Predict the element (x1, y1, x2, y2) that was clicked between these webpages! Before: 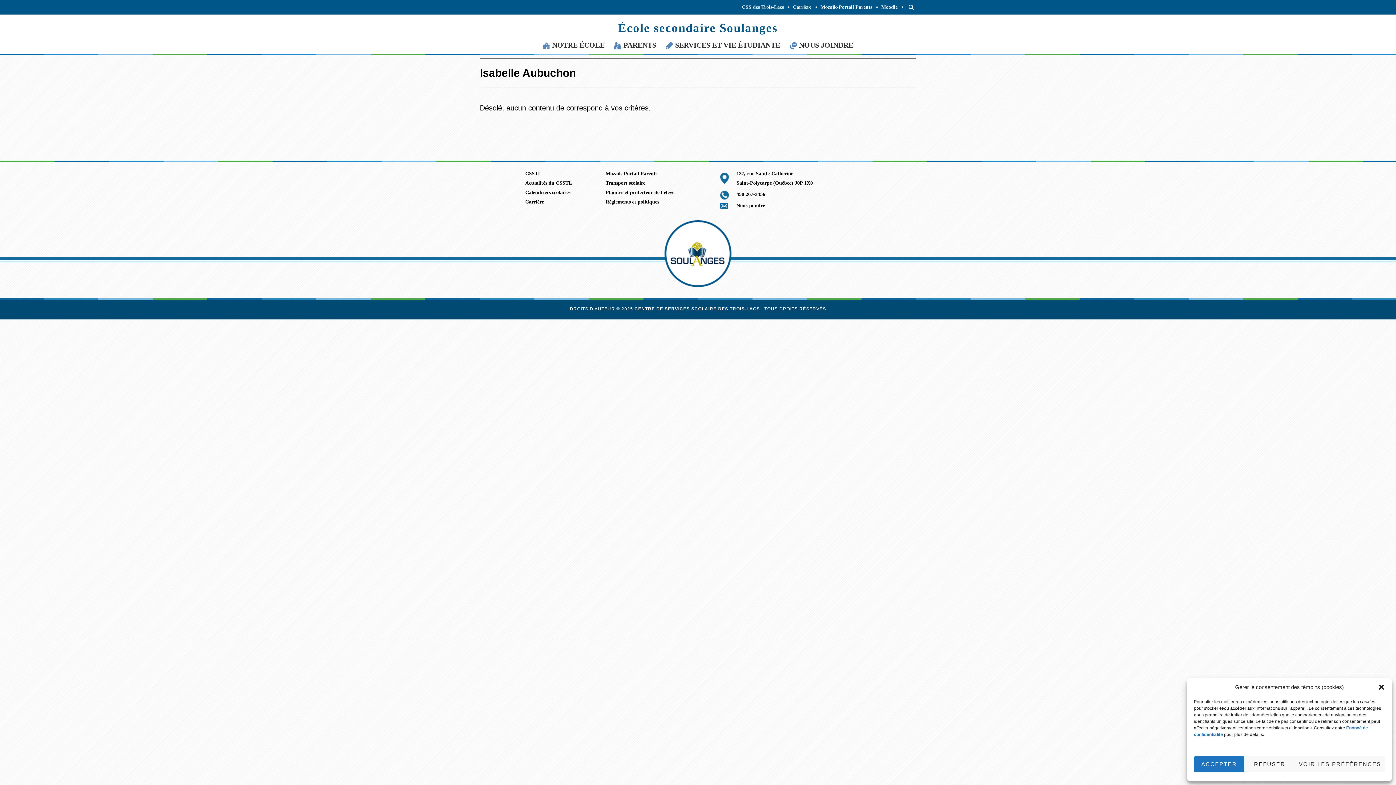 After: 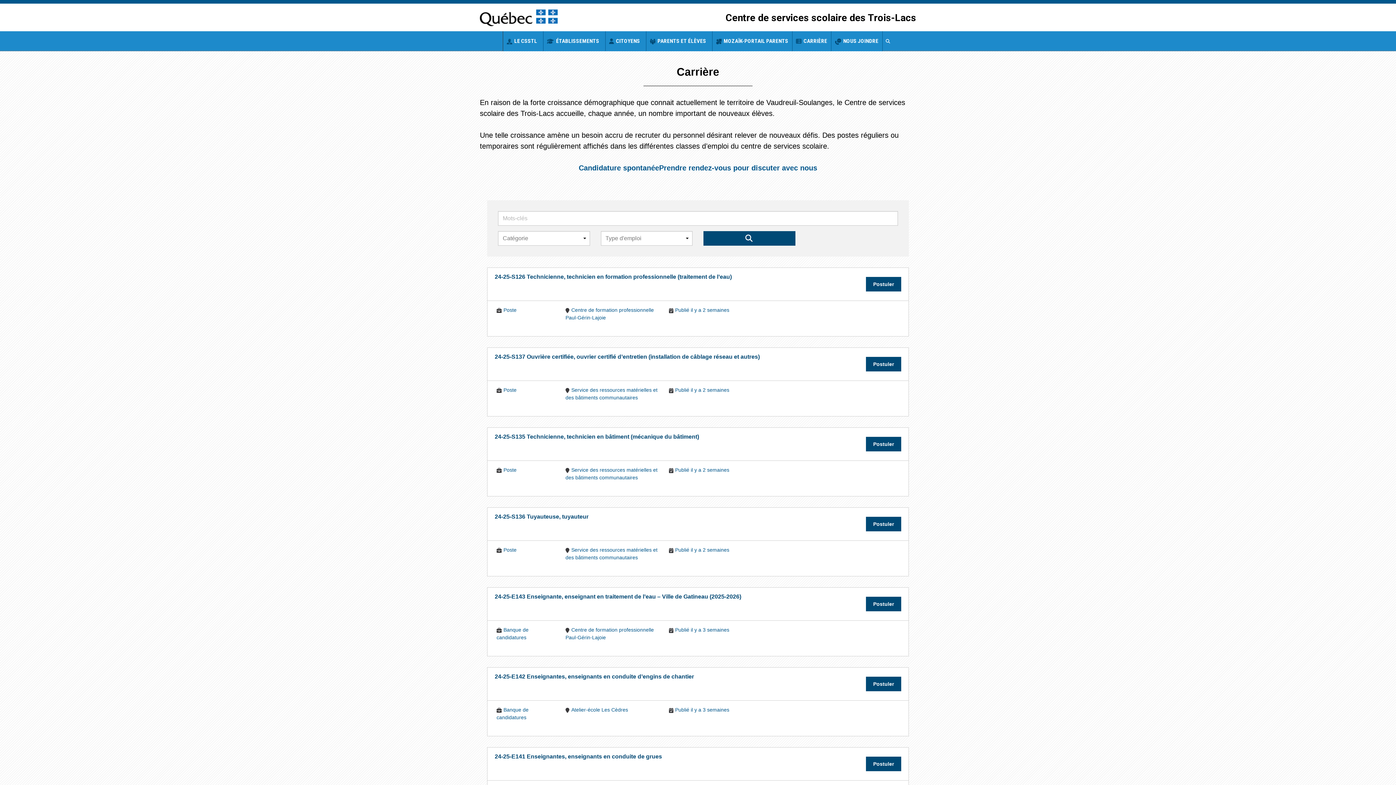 Action: label: Carrière bbox: (525, 199, 544, 204)